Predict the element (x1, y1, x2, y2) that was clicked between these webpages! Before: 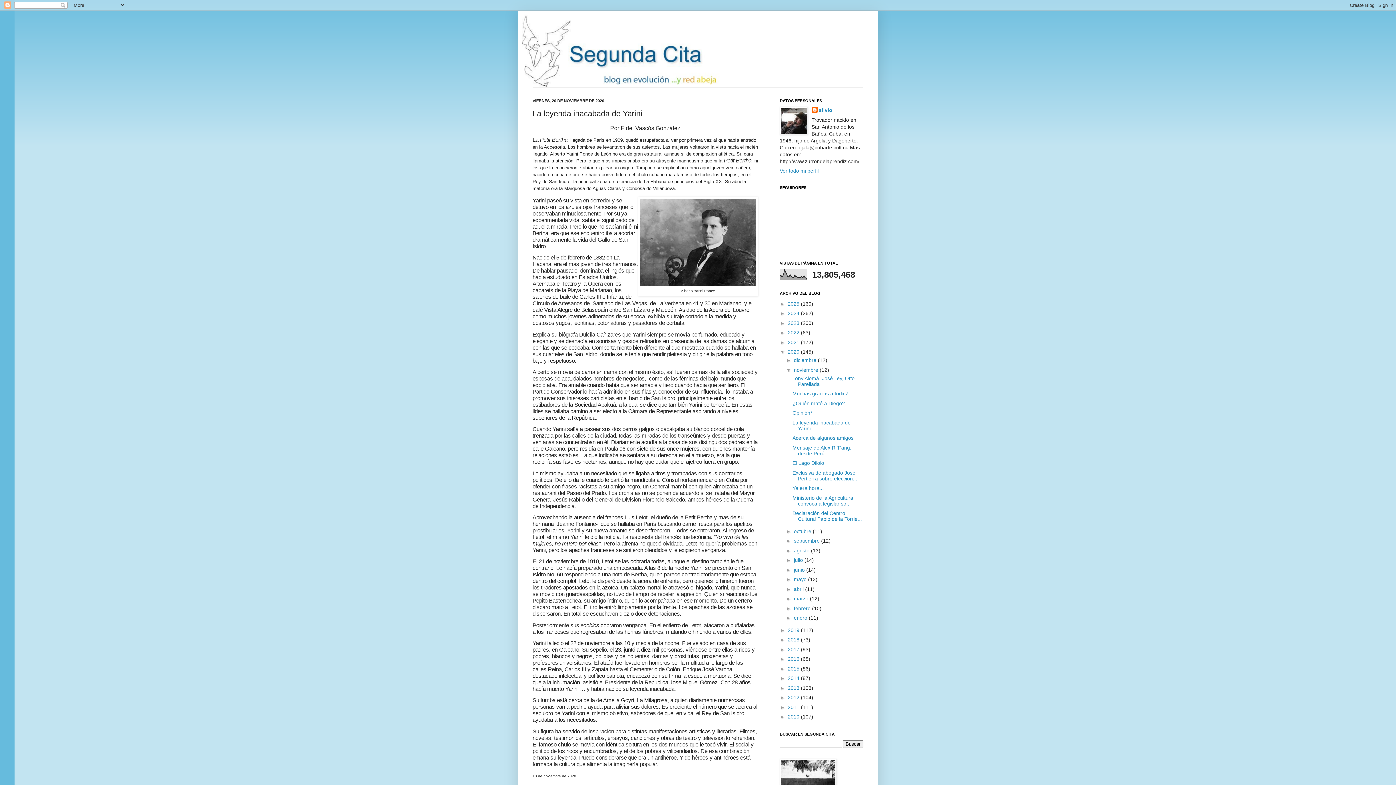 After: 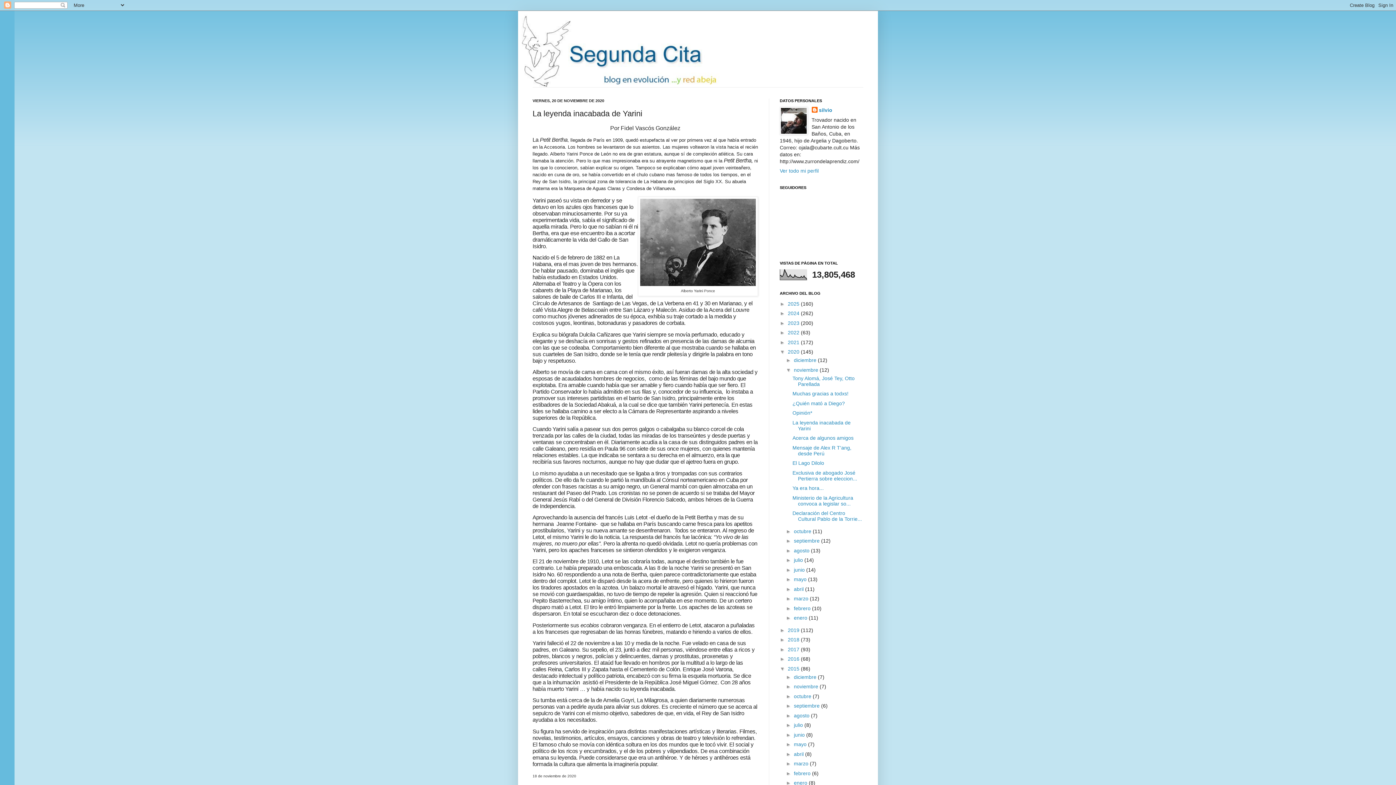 Action: label: ►   bbox: (780, 666, 788, 671)